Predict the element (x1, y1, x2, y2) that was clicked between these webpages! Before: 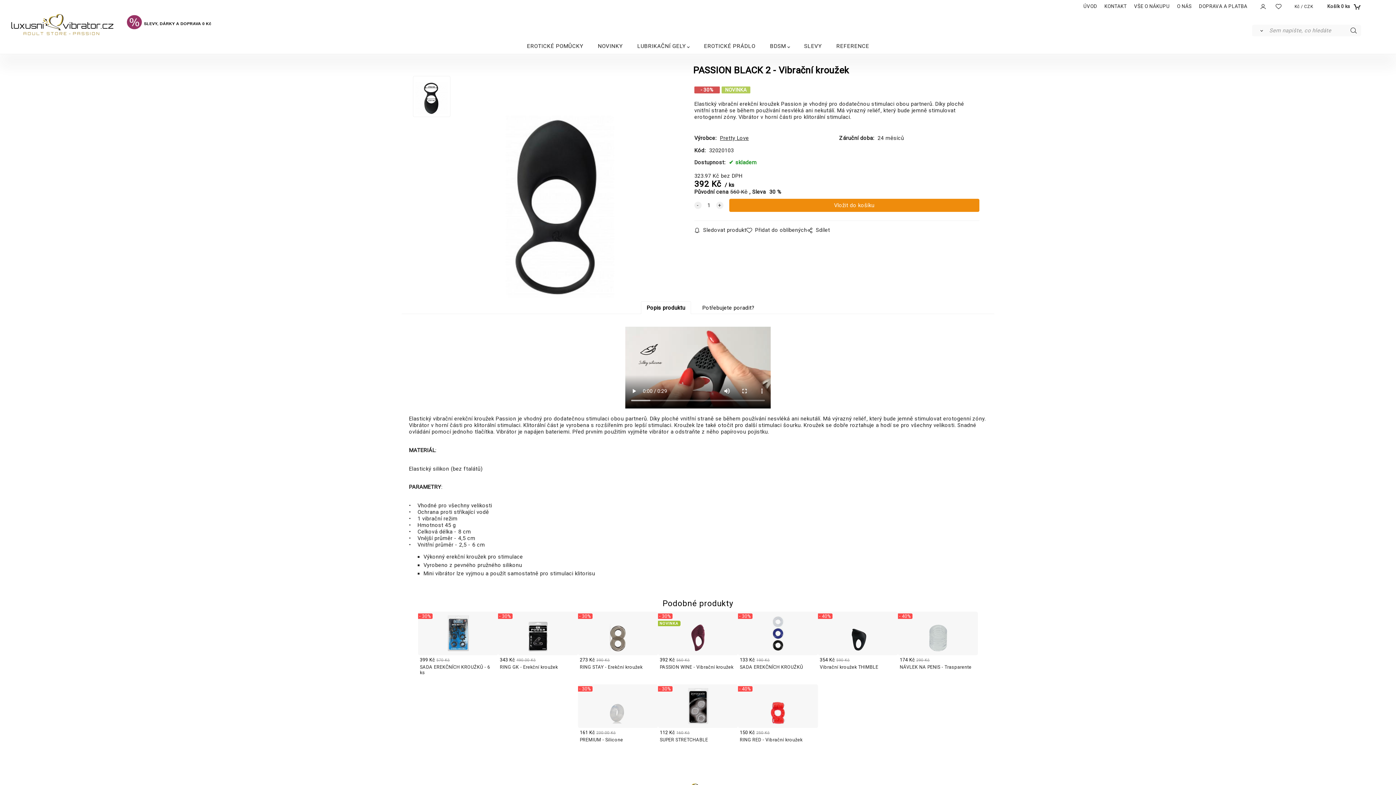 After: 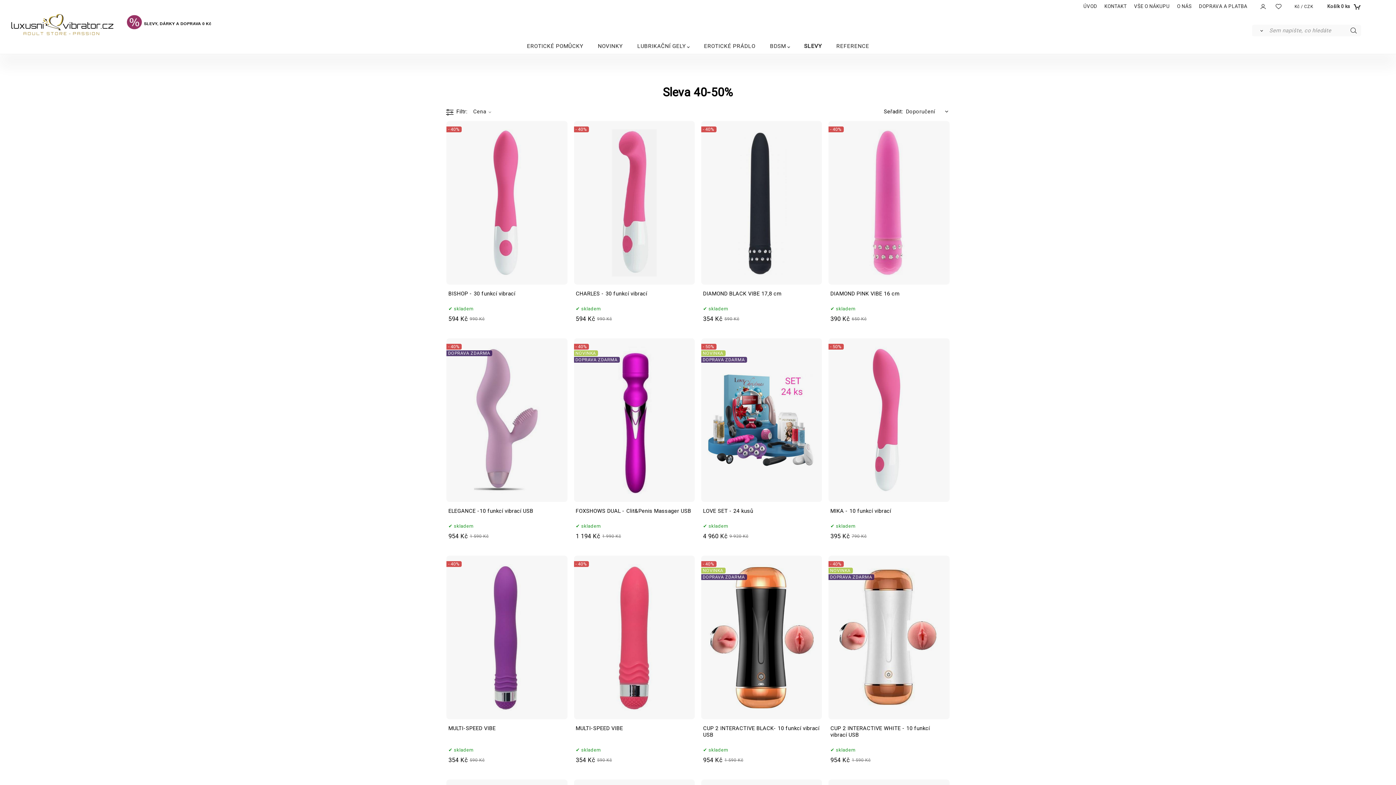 Action: label: SLEVY bbox: (804, 39, 821, 53)